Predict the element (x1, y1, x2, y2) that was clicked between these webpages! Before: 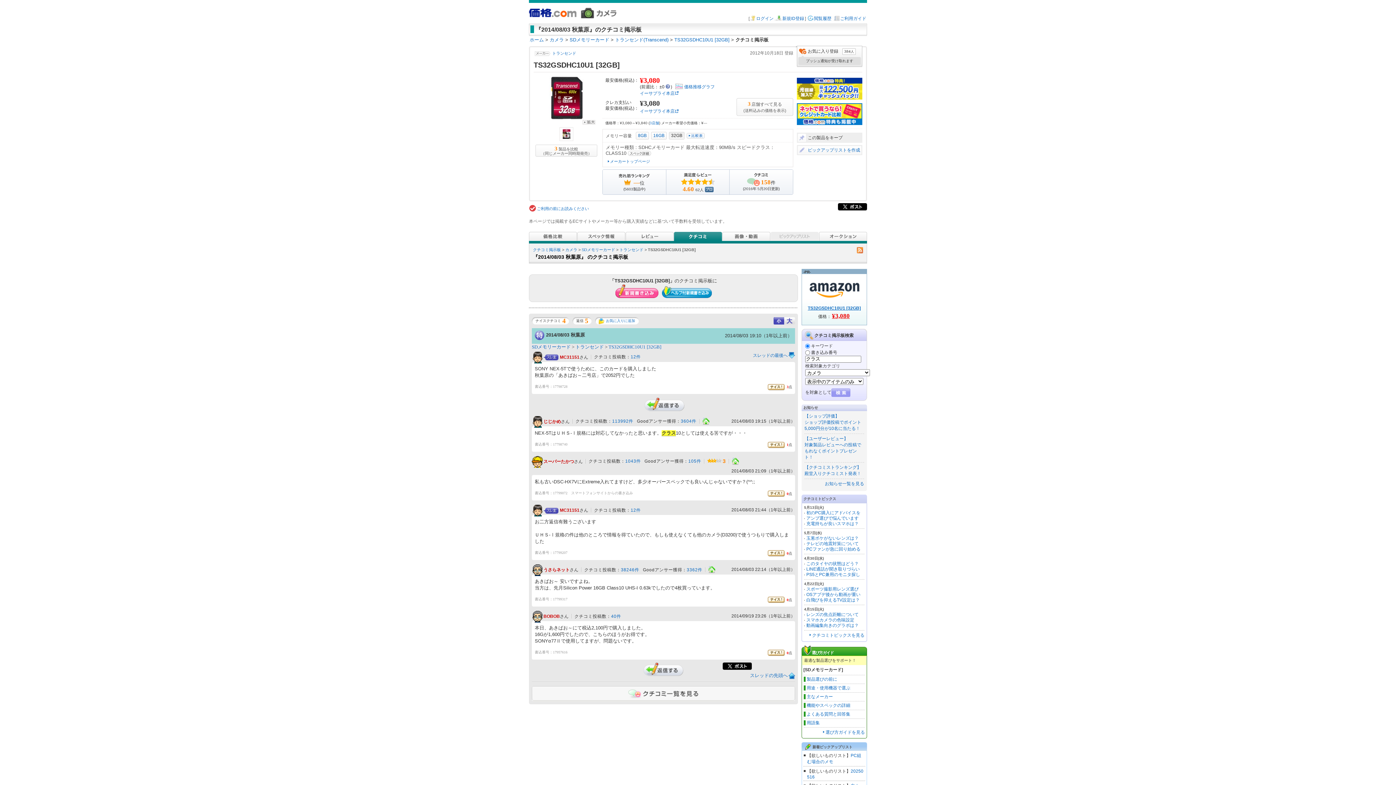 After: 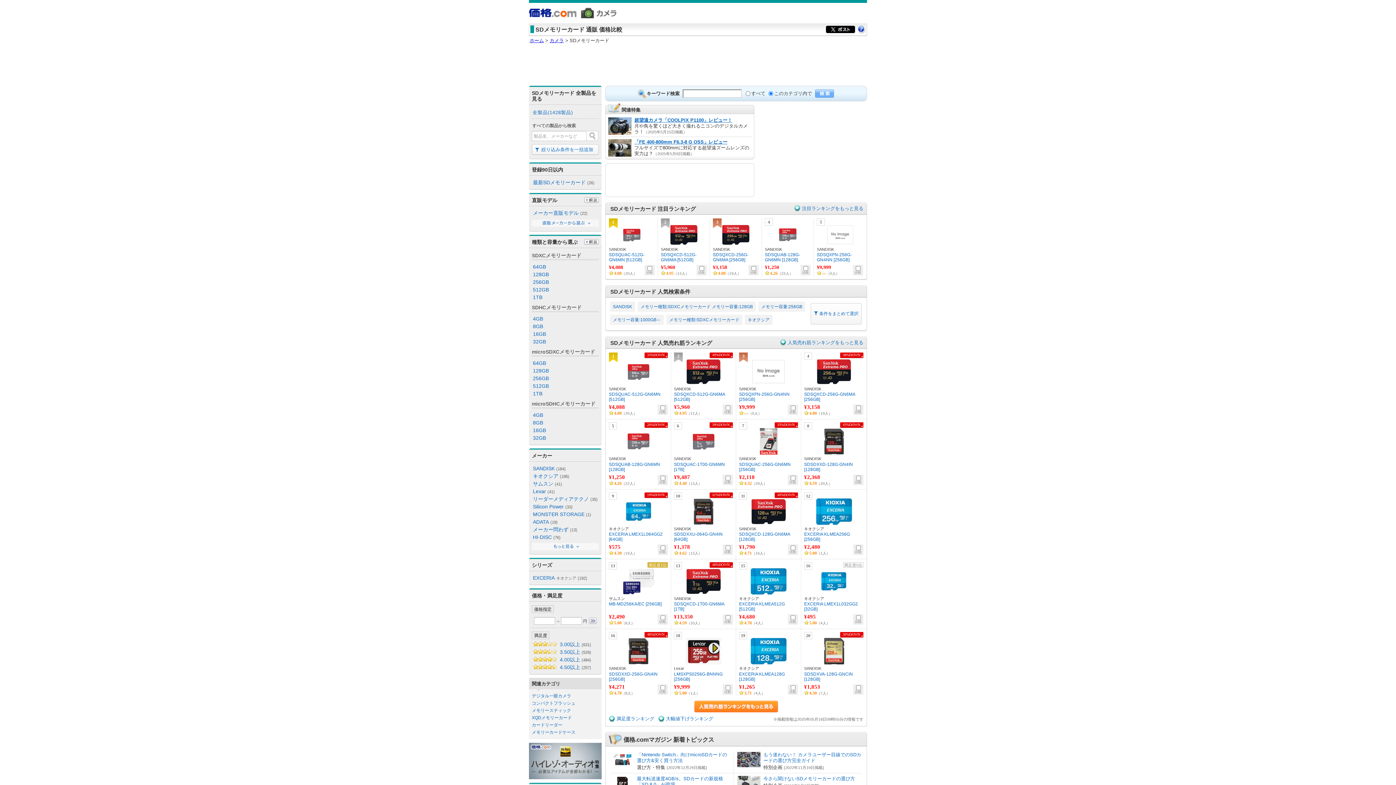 Action: label: SDメモリーカード bbox: (532, 344, 570, 349)